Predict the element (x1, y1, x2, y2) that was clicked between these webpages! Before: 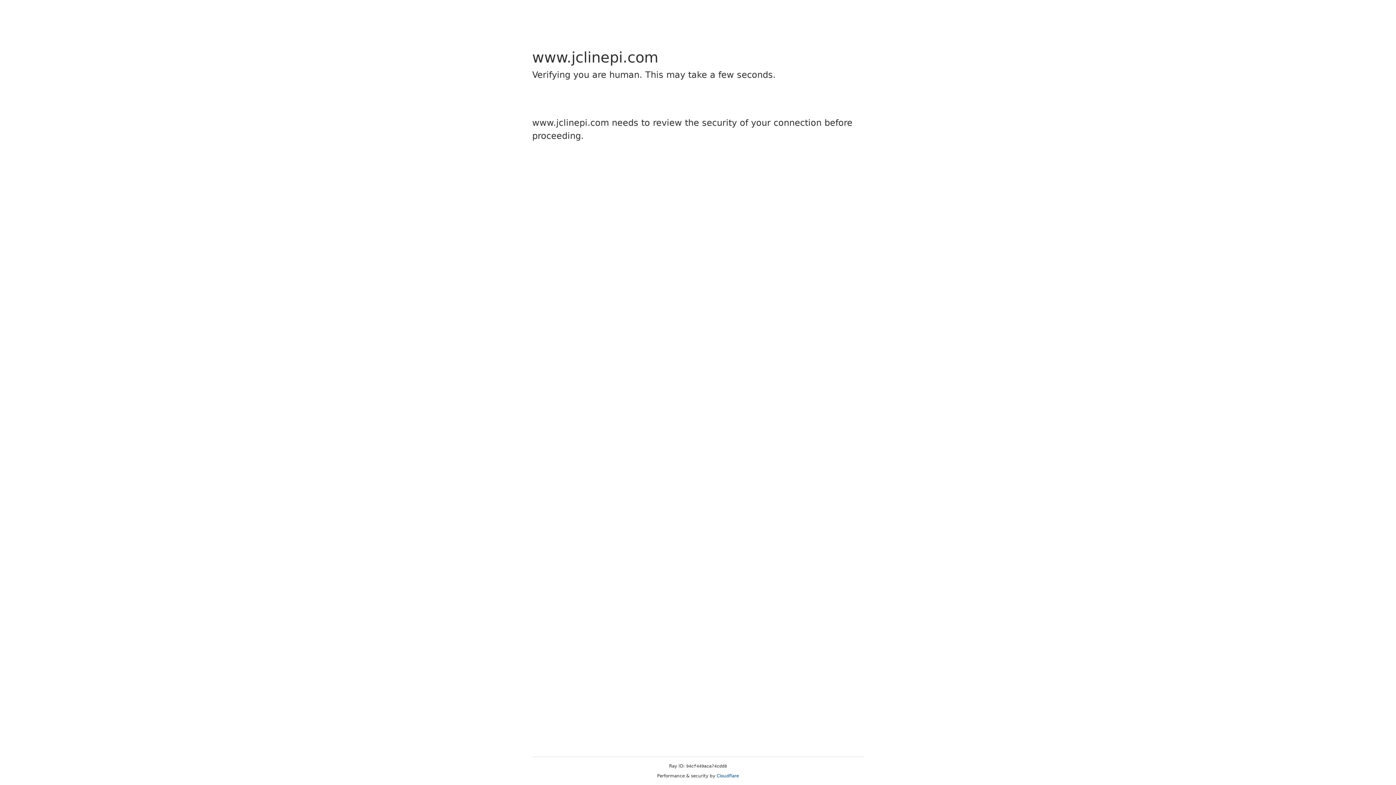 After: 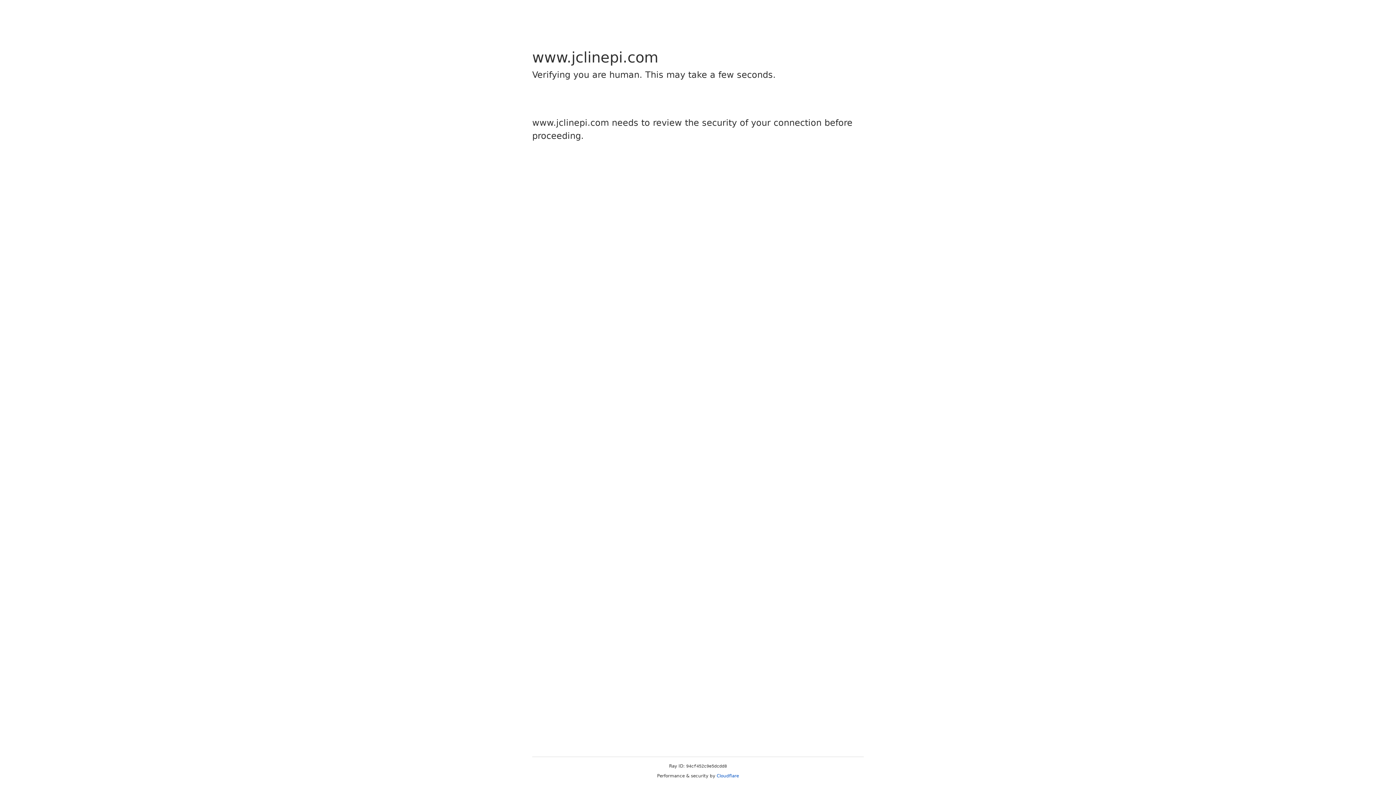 Action: label: Cloudflare bbox: (716, 773, 739, 778)